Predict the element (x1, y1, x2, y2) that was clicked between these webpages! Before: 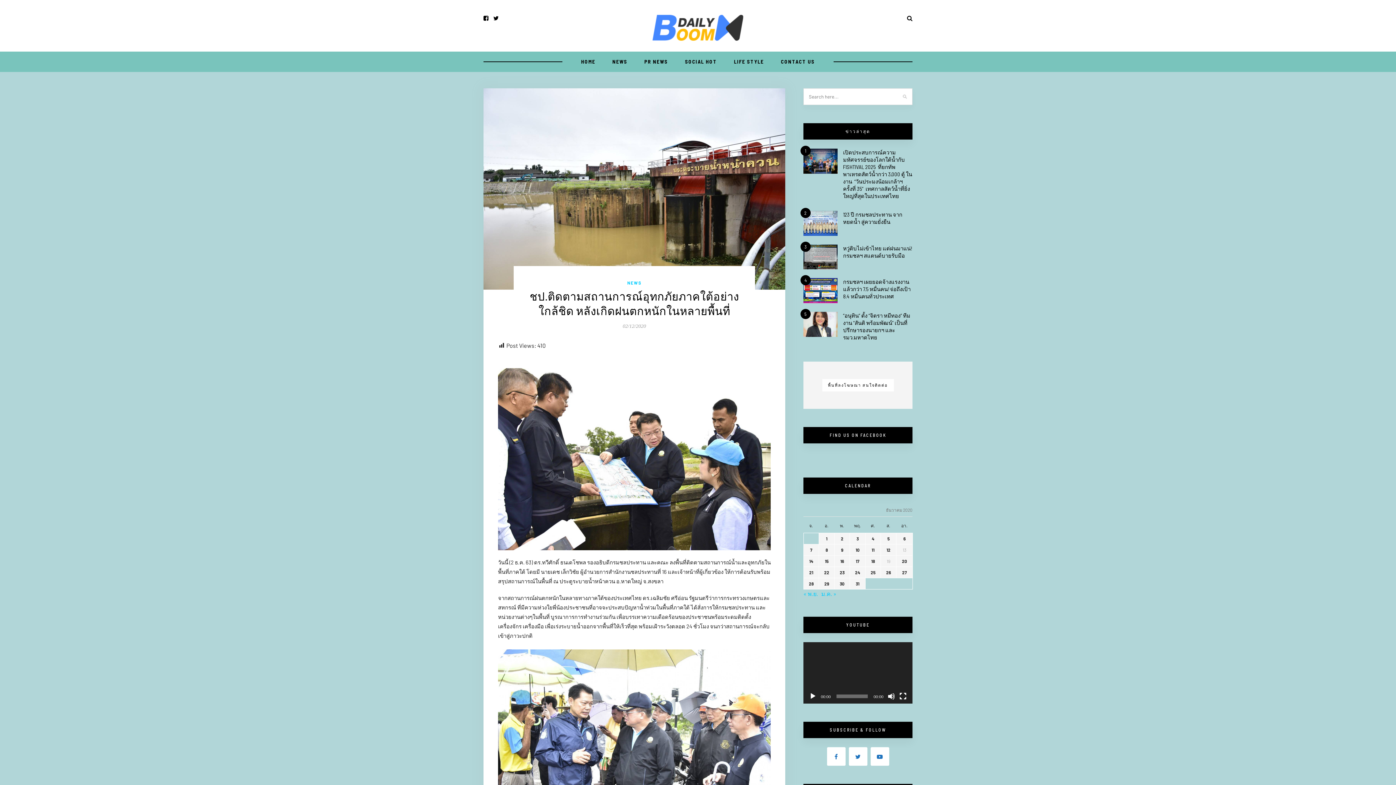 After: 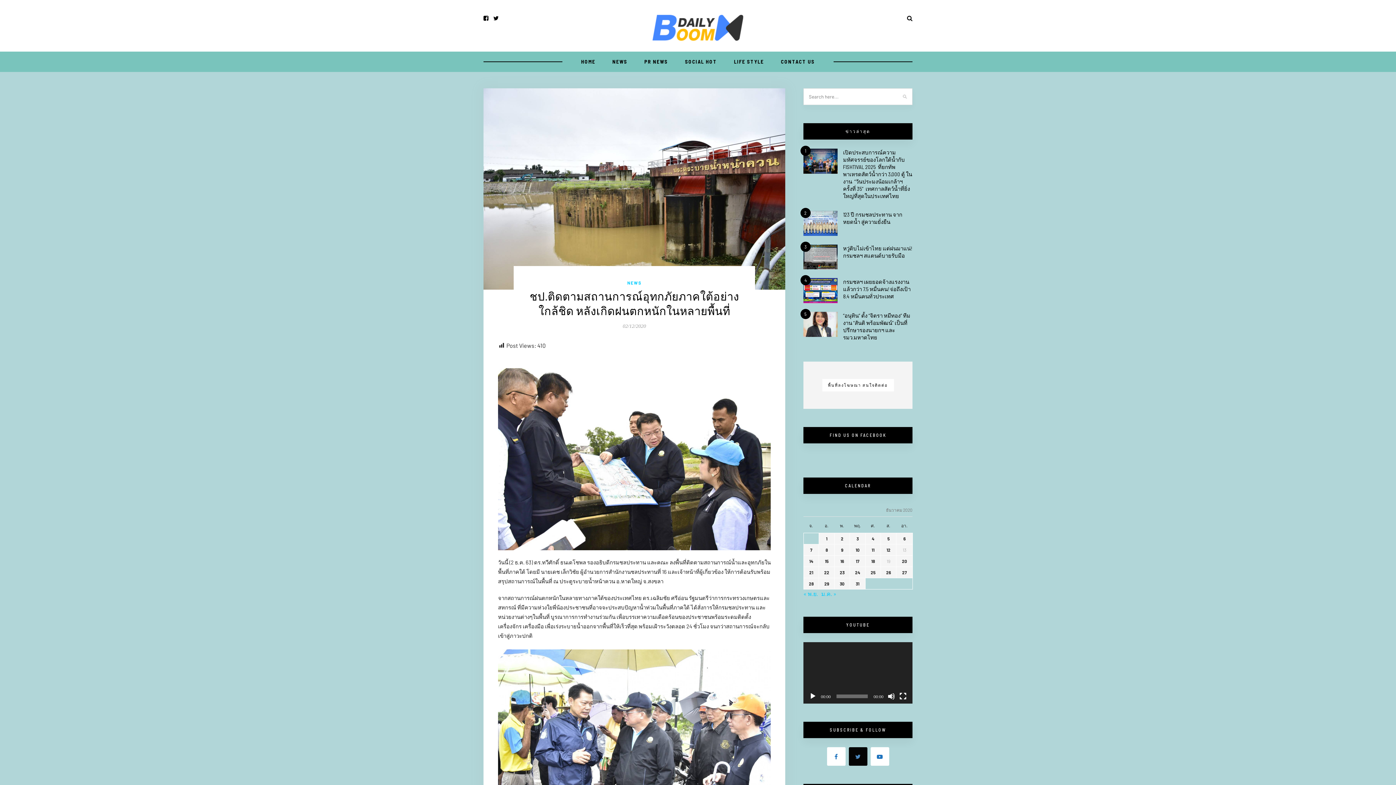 Action: bbox: (848, 747, 867, 766)